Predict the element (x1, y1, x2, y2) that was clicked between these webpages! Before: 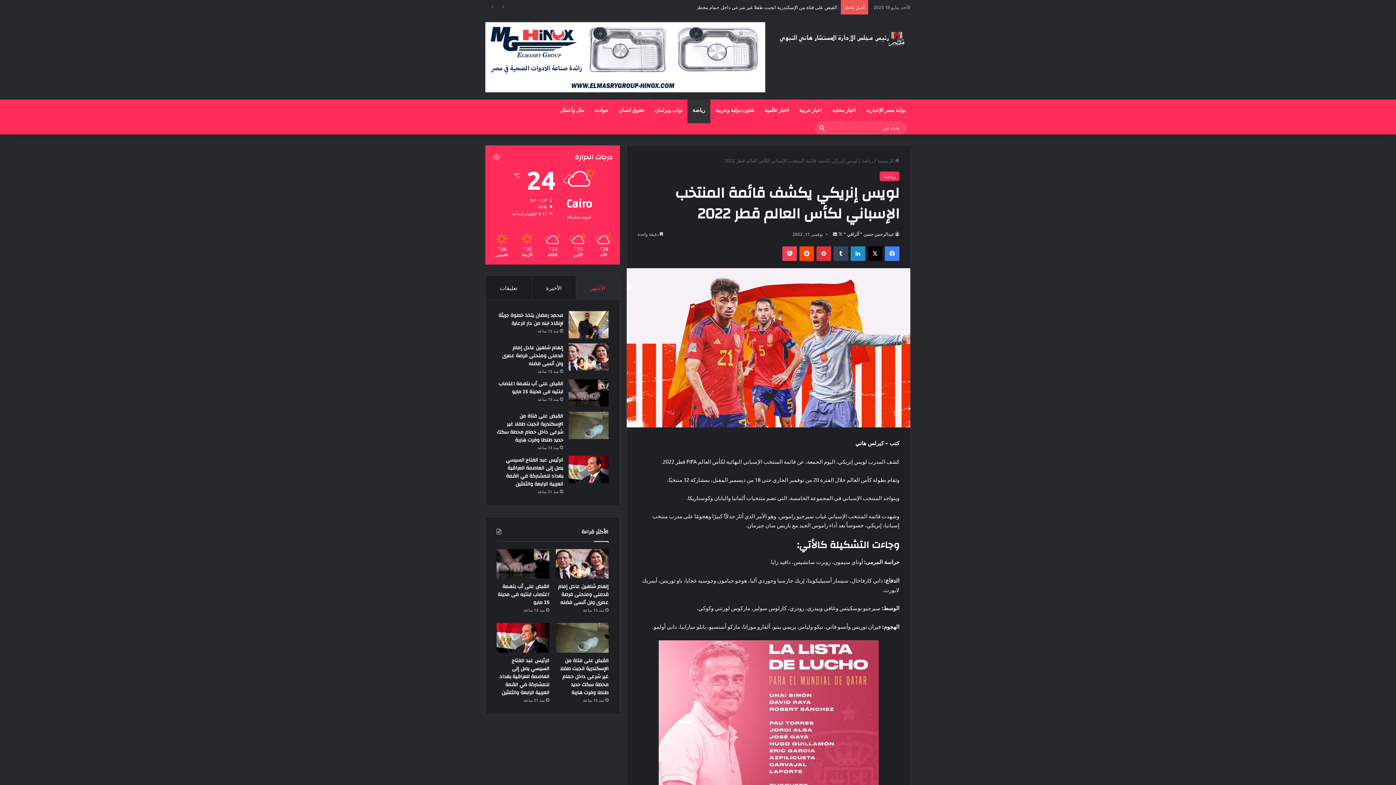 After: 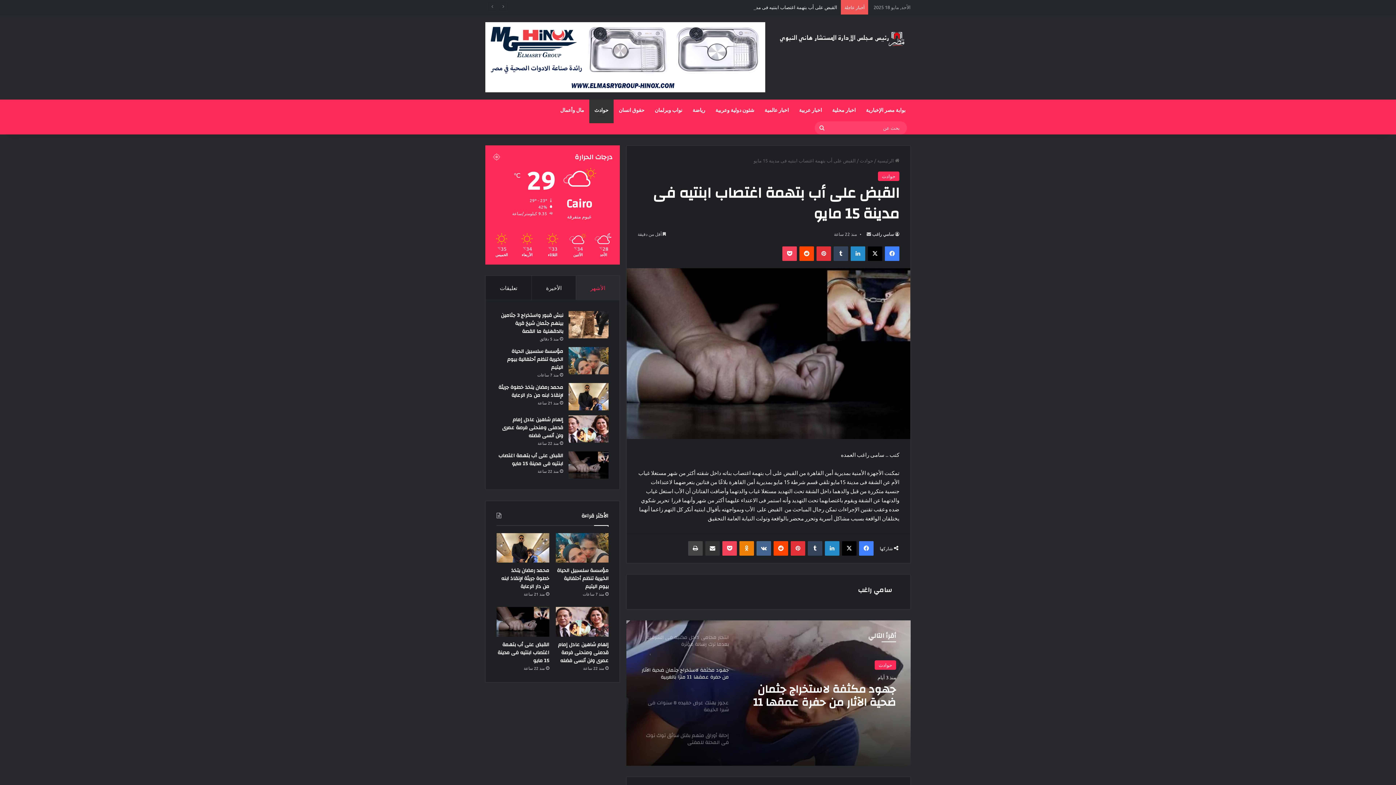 Action: label: القبض على أب بتهمة اغتصاب ابنتيه فى مدينة 15 مايو bbox: (496, 549, 549, 578)